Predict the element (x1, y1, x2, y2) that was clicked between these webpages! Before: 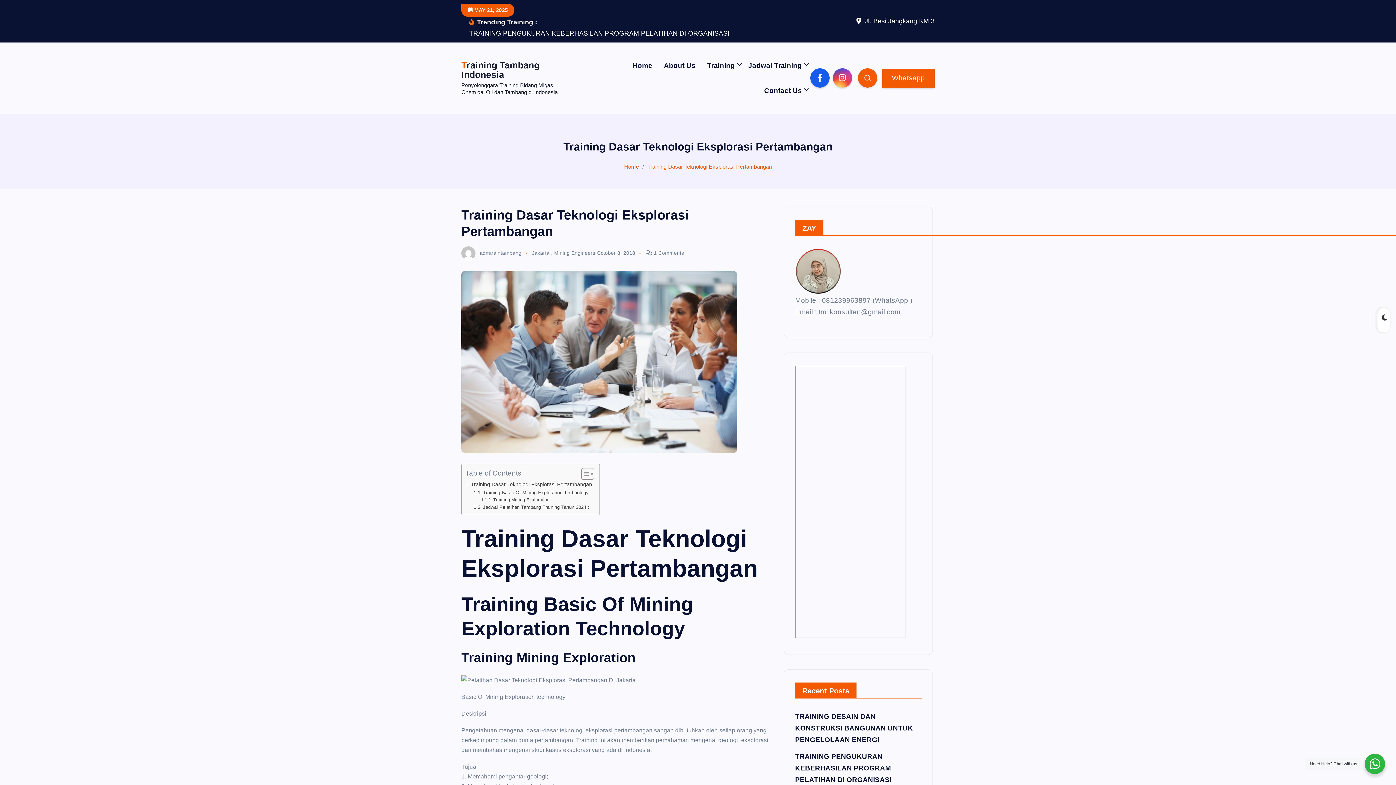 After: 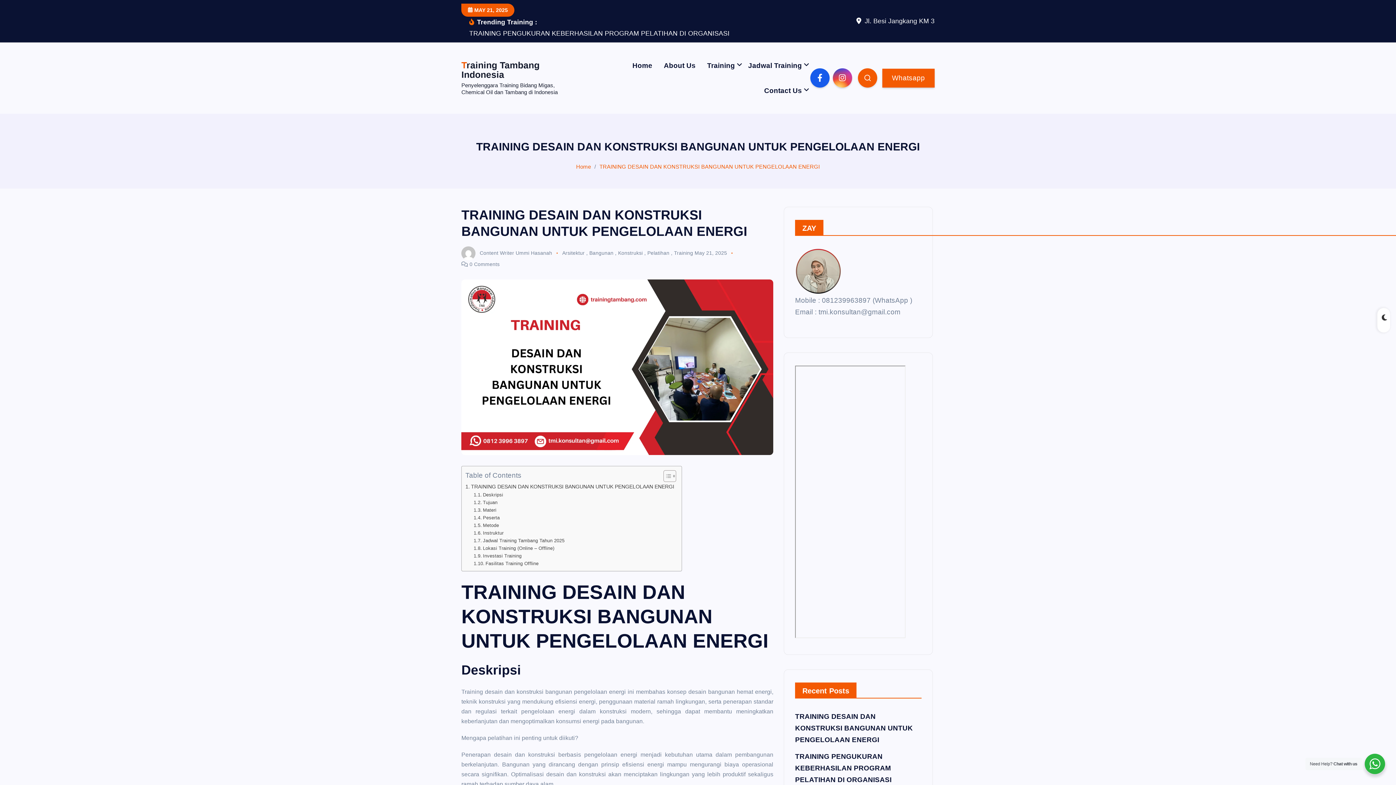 Action: bbox: (795, 713, 913, 743) label: TRAINING DESAIN DAN KONSTRUKSI BANGUNAN UNTUK PENGELOLAAN ENERGI